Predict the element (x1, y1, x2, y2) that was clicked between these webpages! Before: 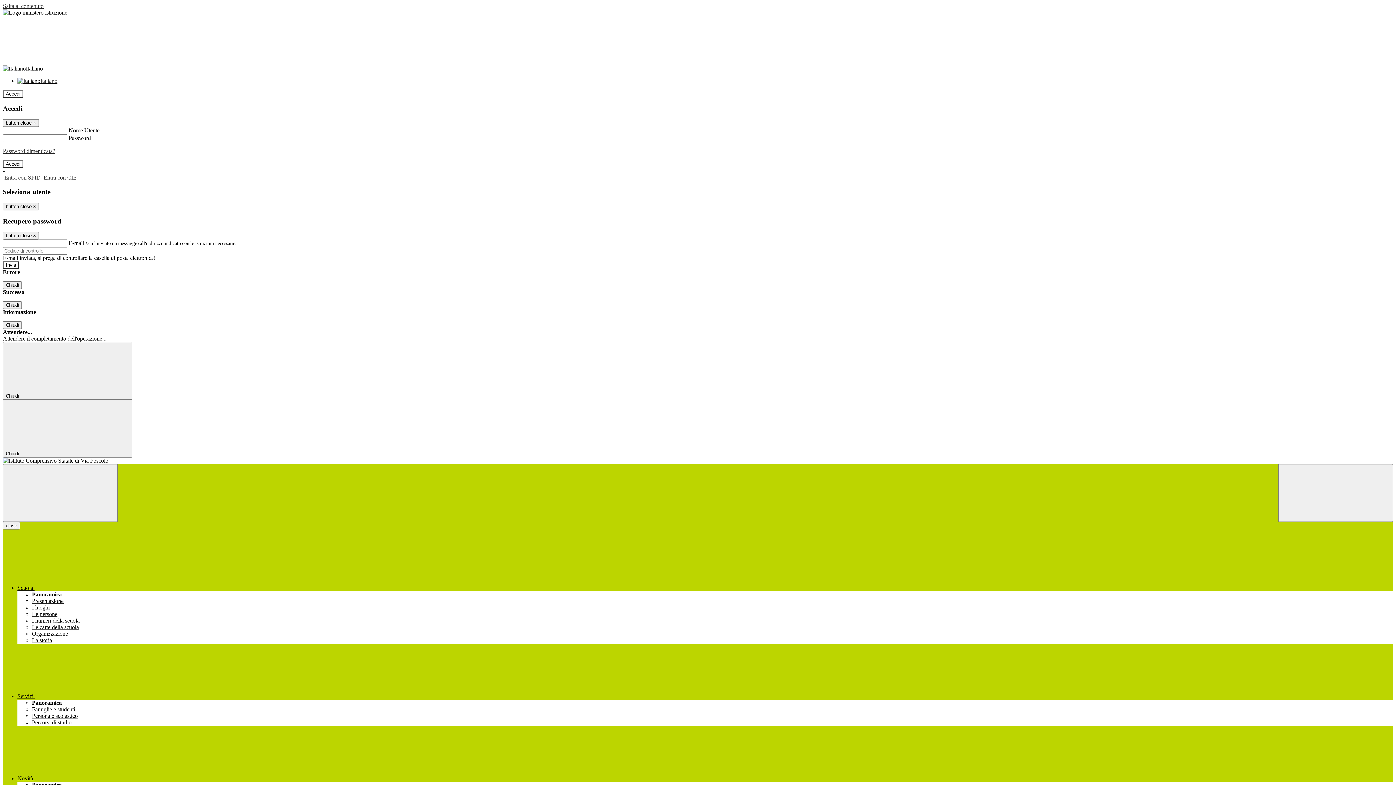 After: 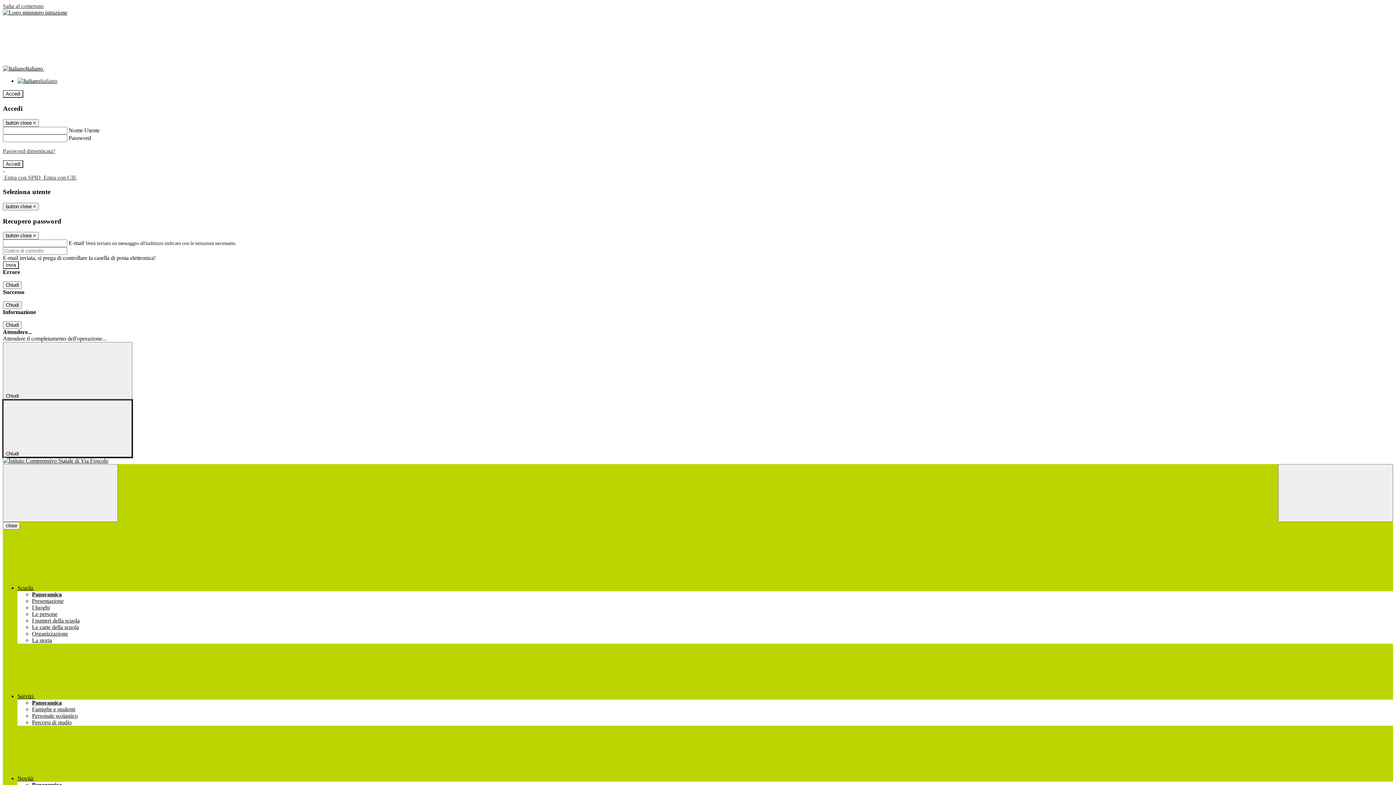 Action: label: Chiudi  bbox: (2, 400, 132, 457)